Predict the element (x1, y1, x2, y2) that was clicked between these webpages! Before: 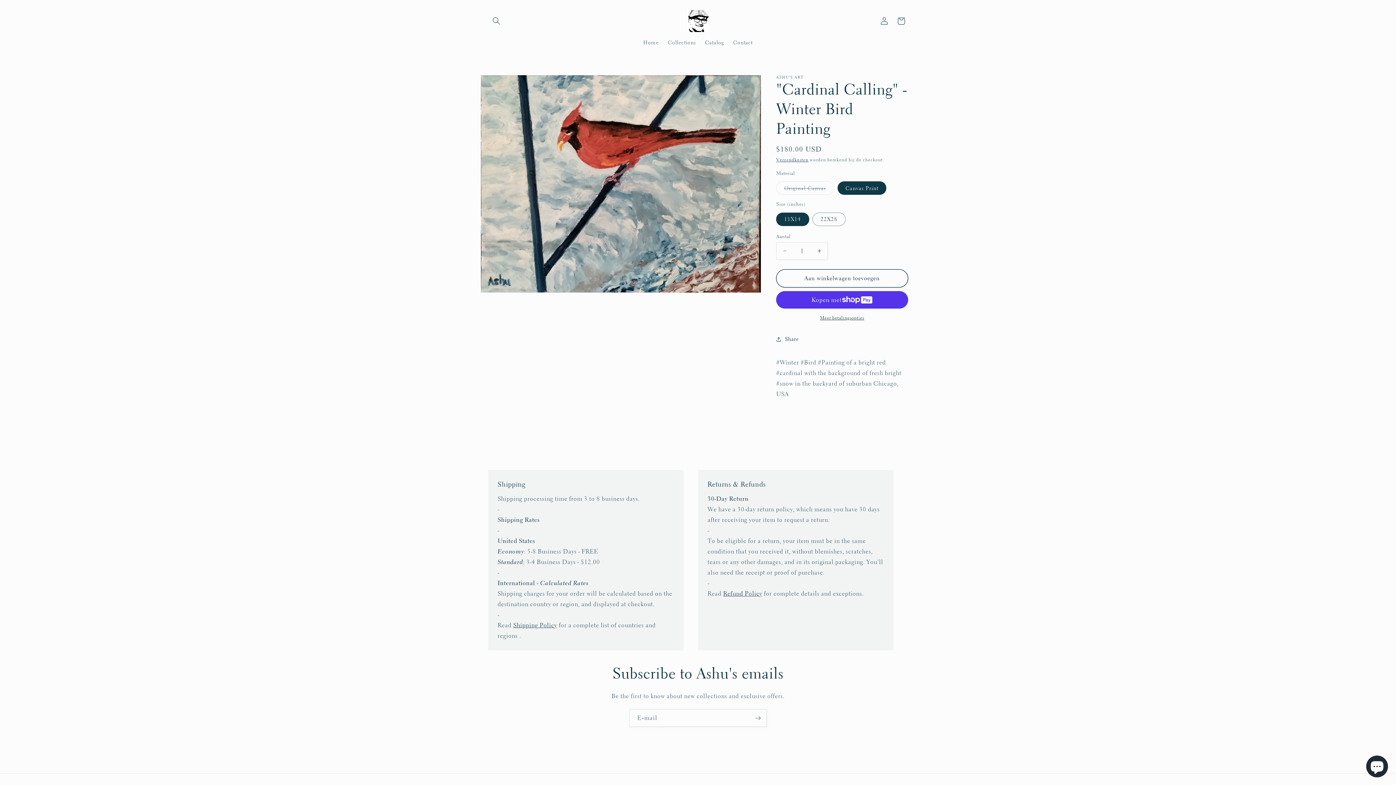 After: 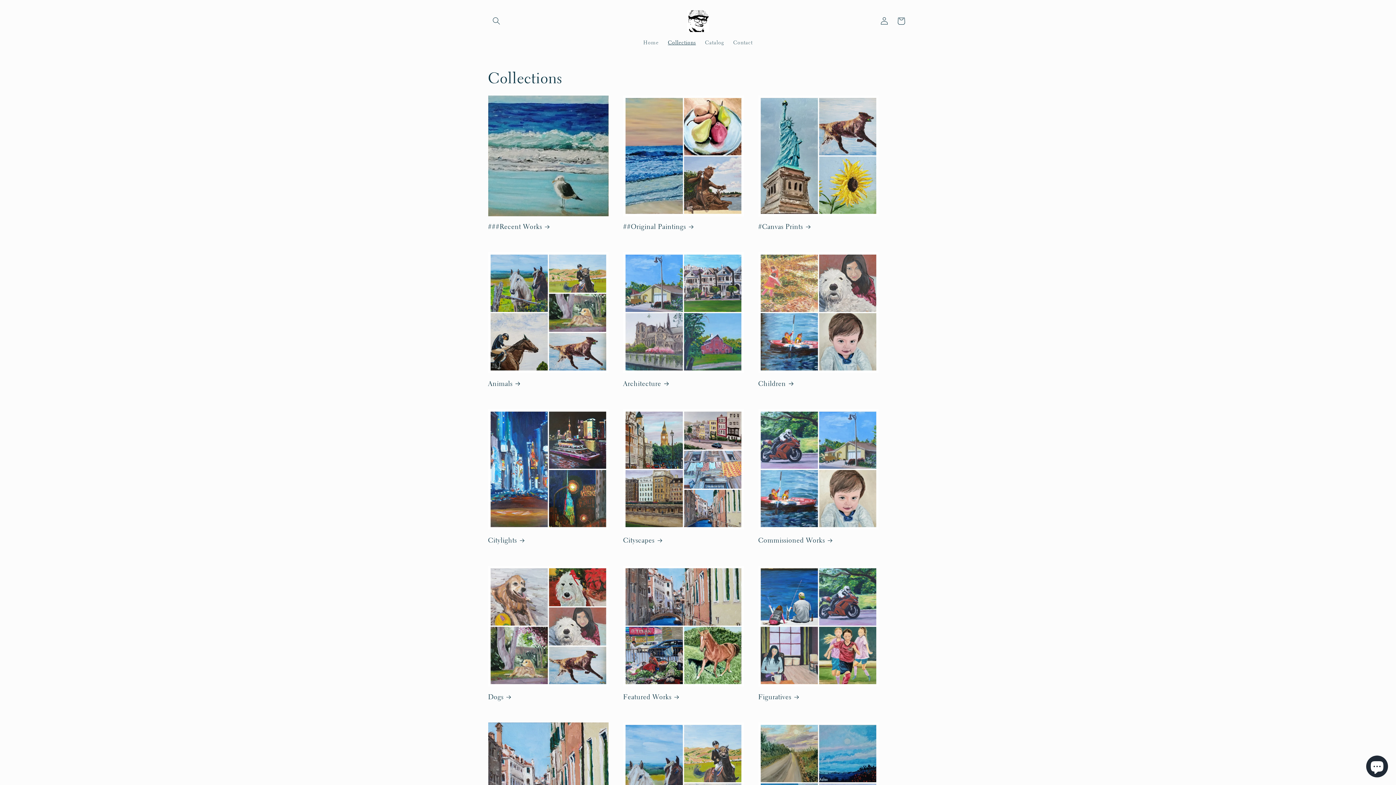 Action: bbox: (663, 34, 700, 50) label: Collections